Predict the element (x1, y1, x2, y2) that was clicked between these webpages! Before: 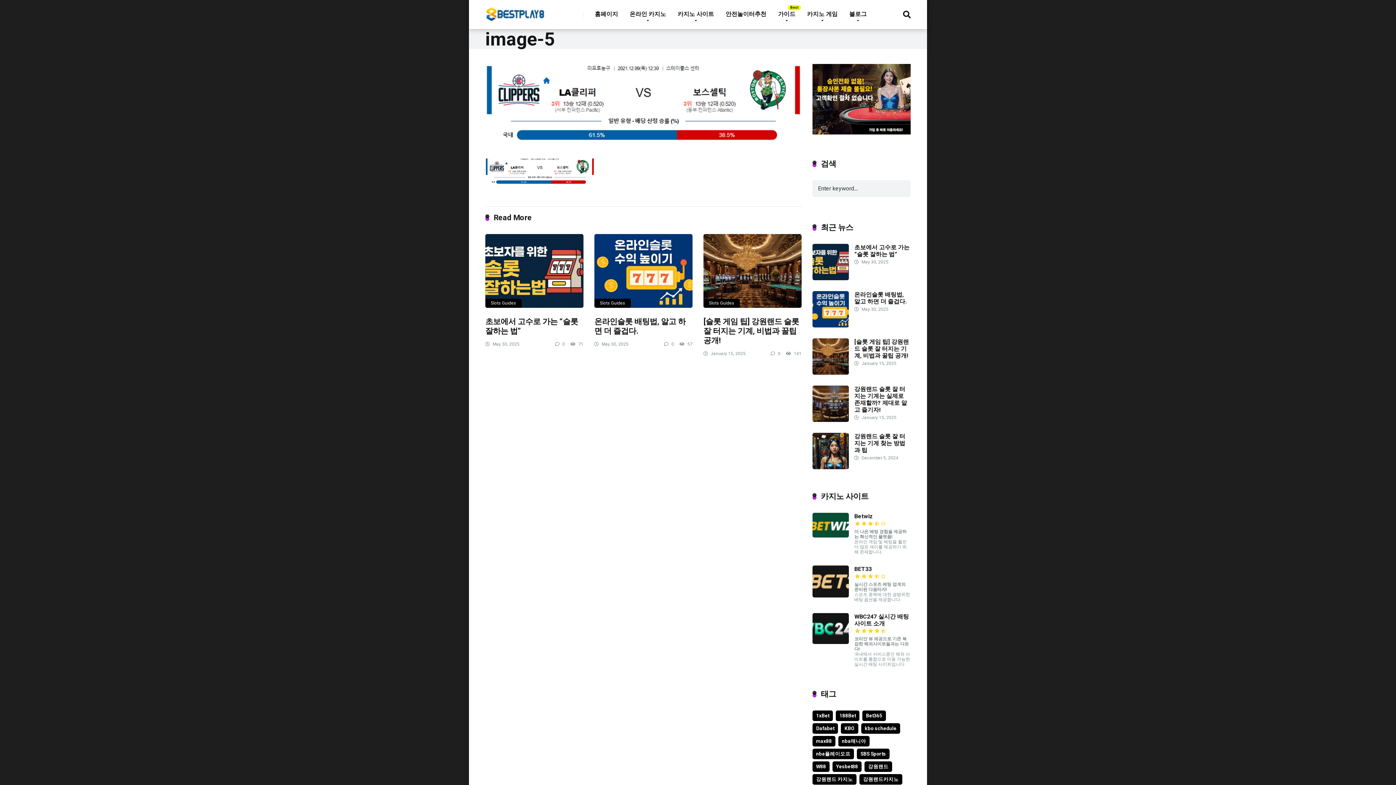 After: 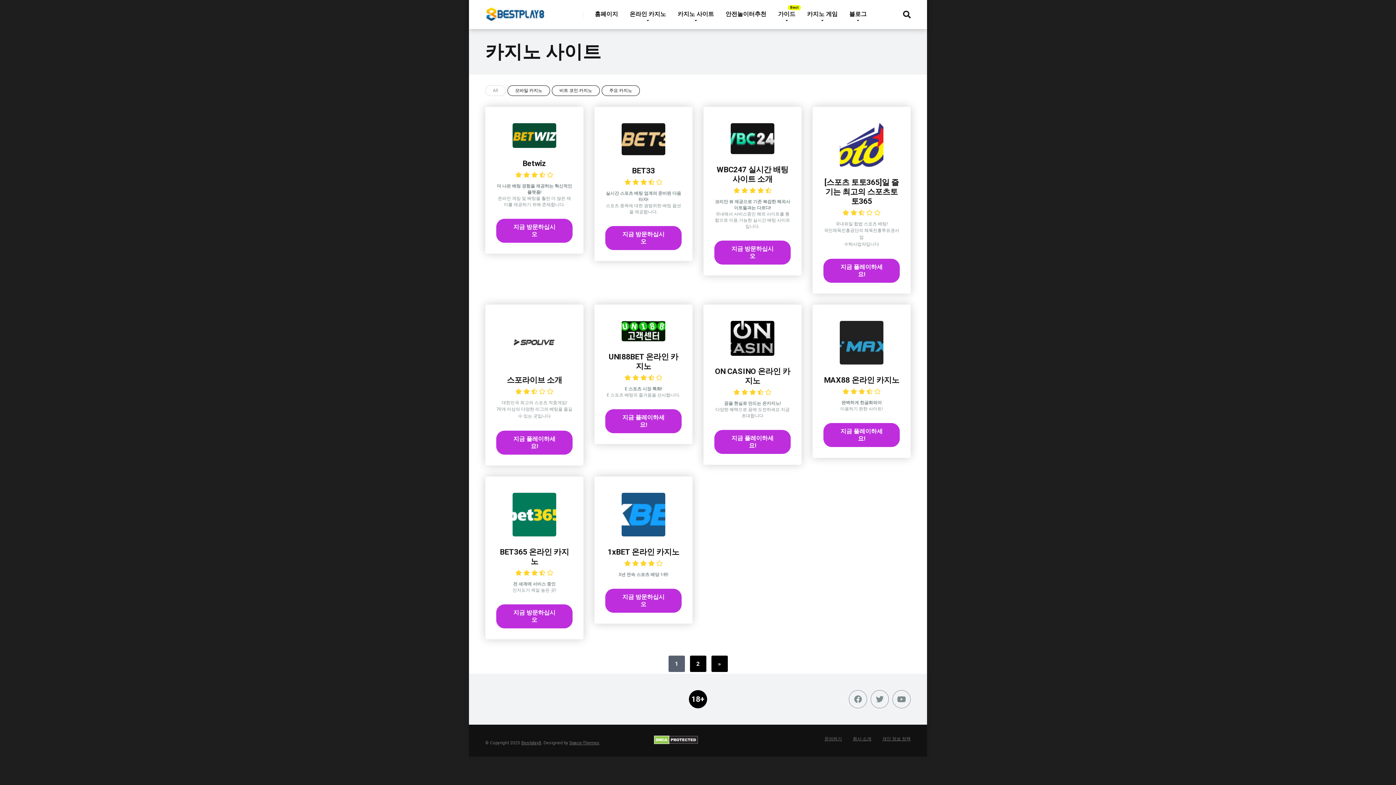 Action: bbox: (672, 0, 720, 29) label: 카지노 사이트